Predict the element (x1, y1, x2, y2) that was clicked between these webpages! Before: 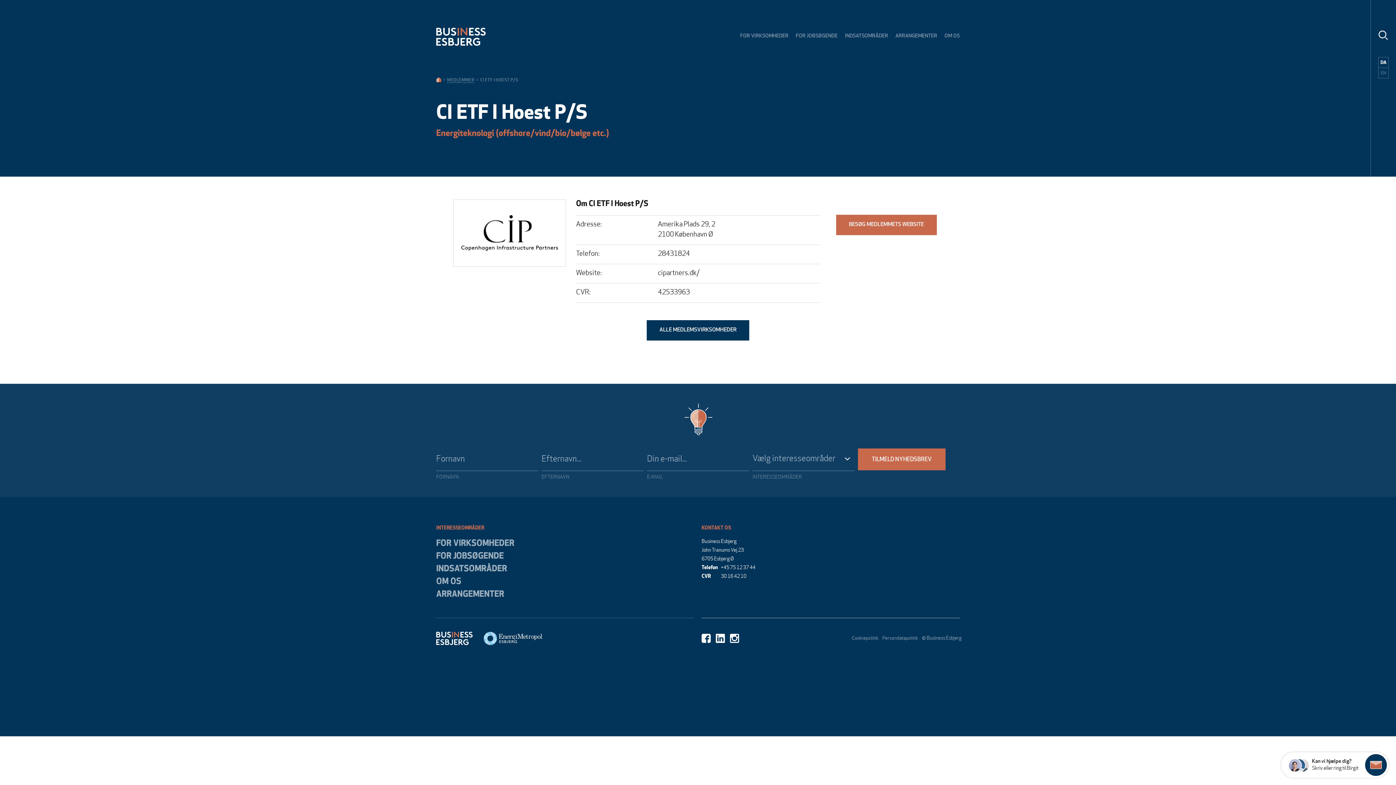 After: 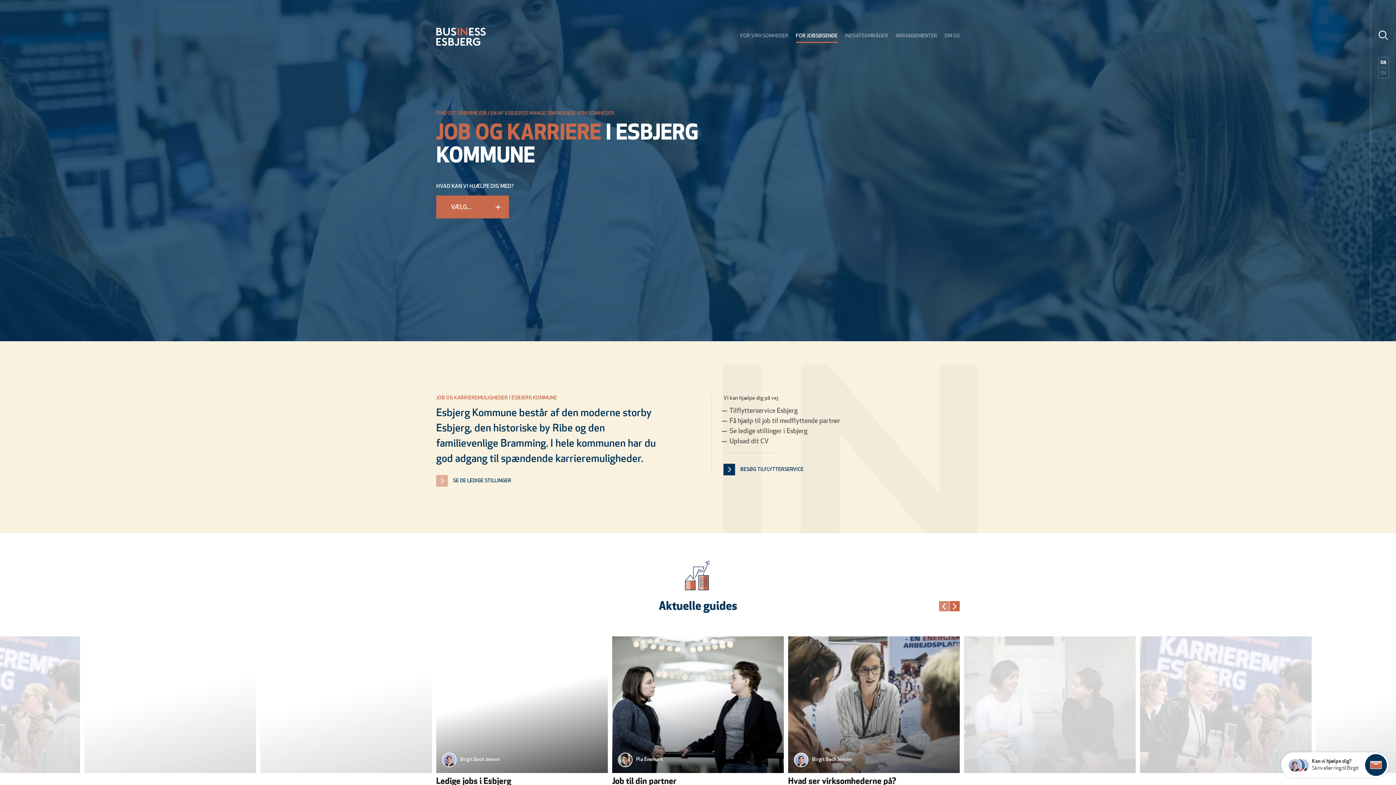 Action: label: FOR JOBSØGENDE bbox: (796, 33, 837, 40)